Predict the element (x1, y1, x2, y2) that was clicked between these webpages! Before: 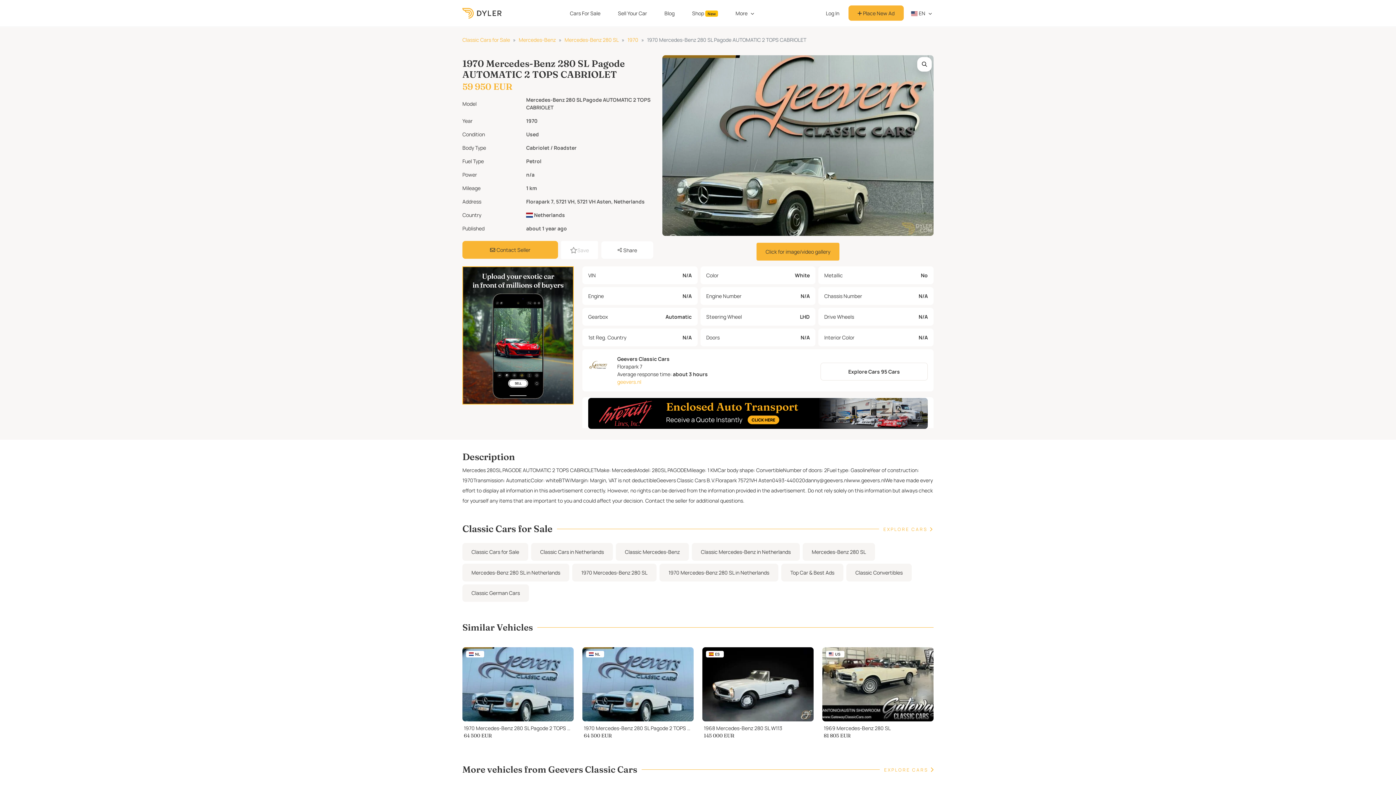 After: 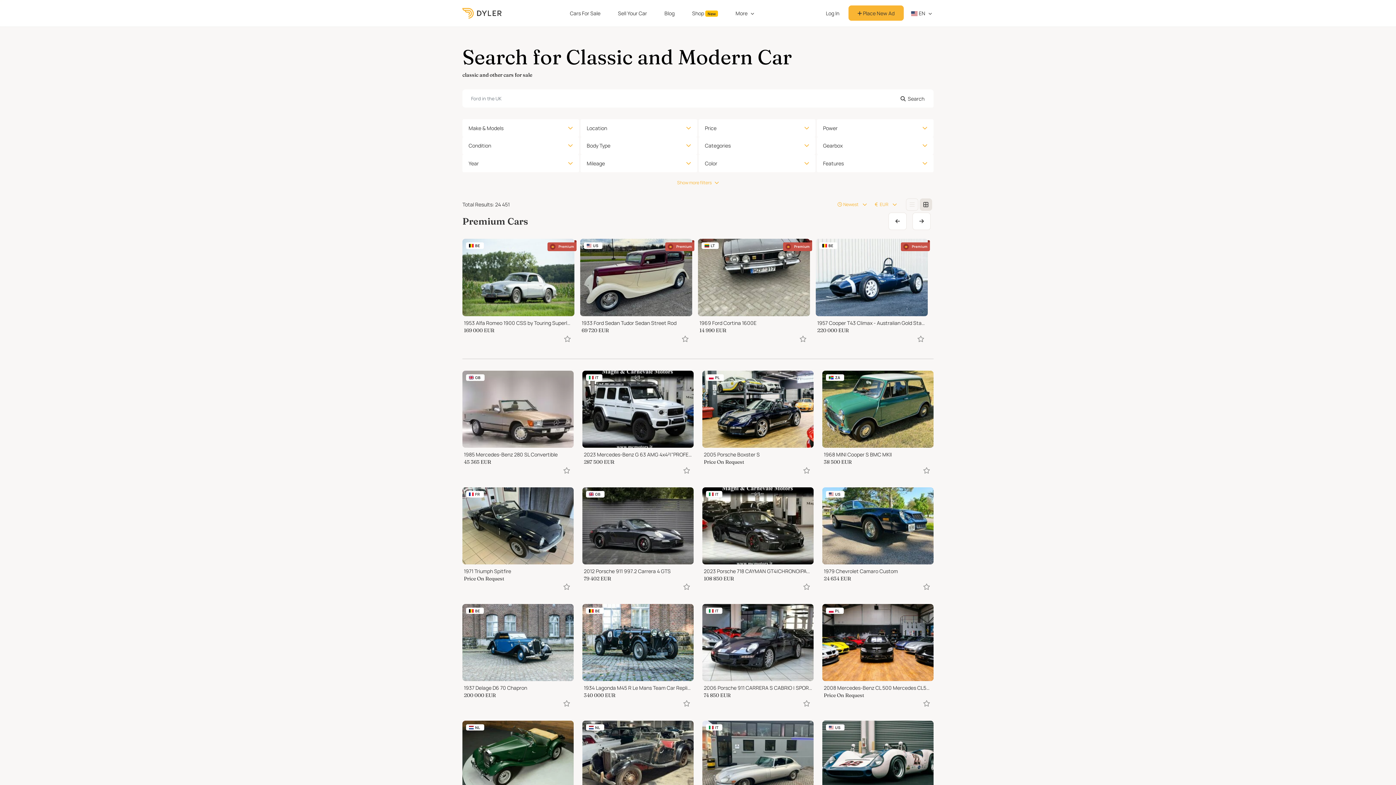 Action: bbox: (469, 774, 540, 787) label: Cars For Sale